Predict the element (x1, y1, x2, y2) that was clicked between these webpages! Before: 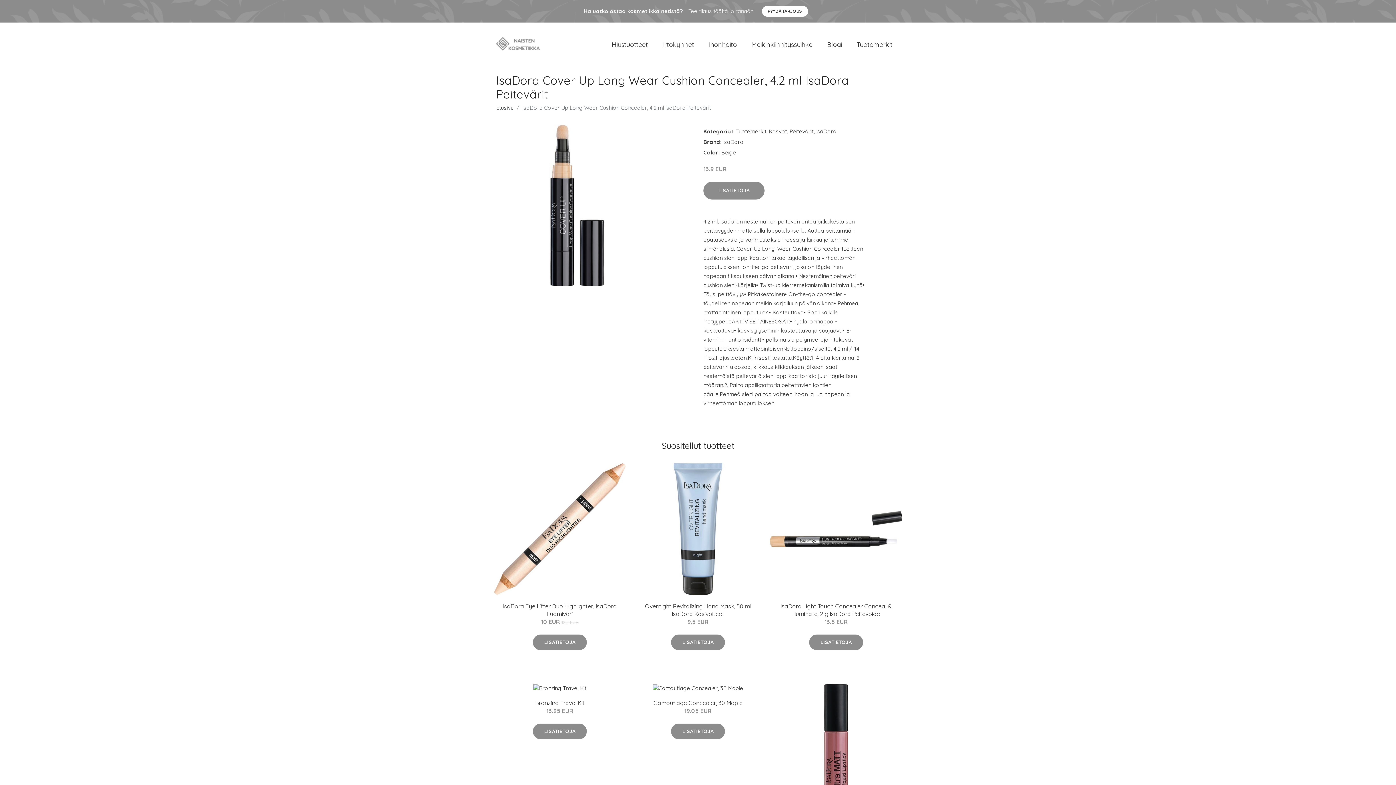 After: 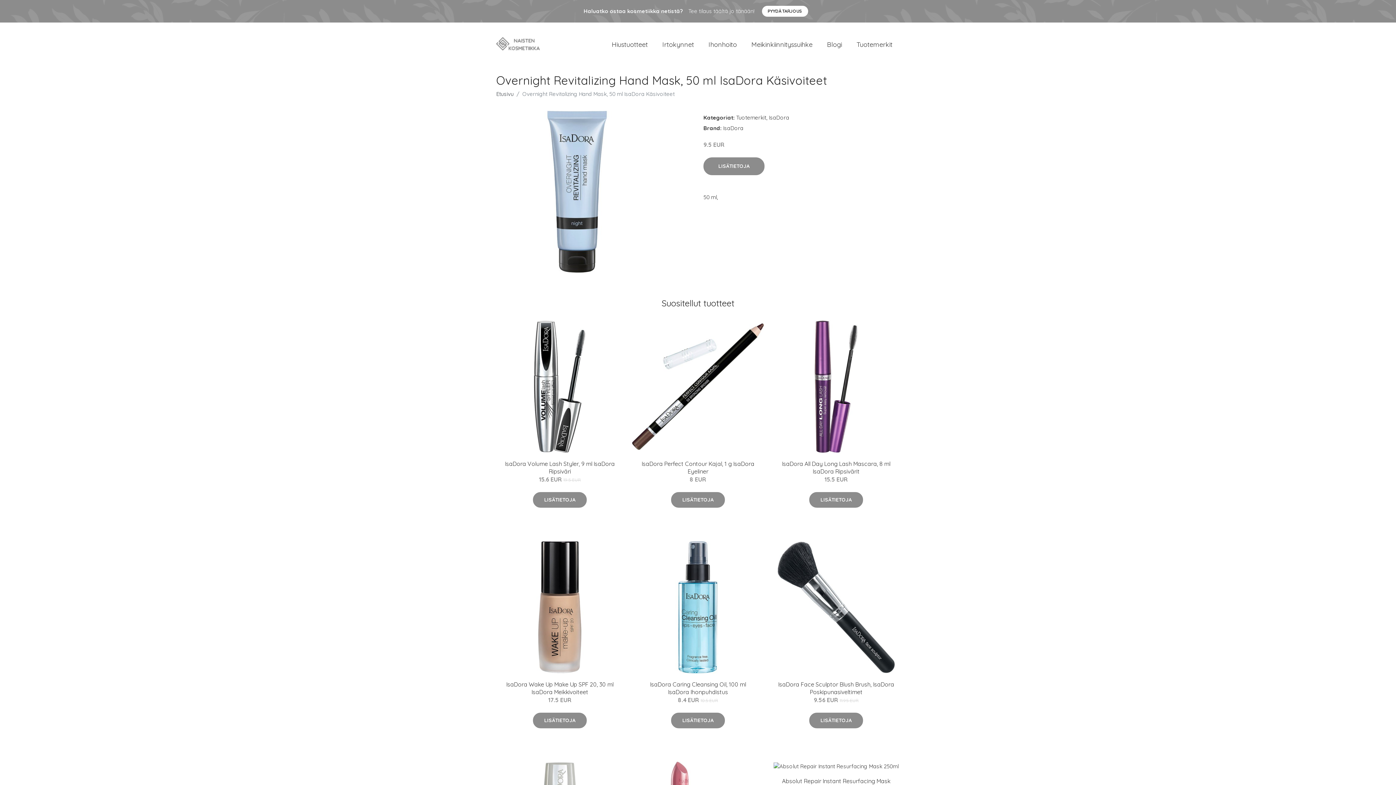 Action: bbox: (632, 463, 764, 595)